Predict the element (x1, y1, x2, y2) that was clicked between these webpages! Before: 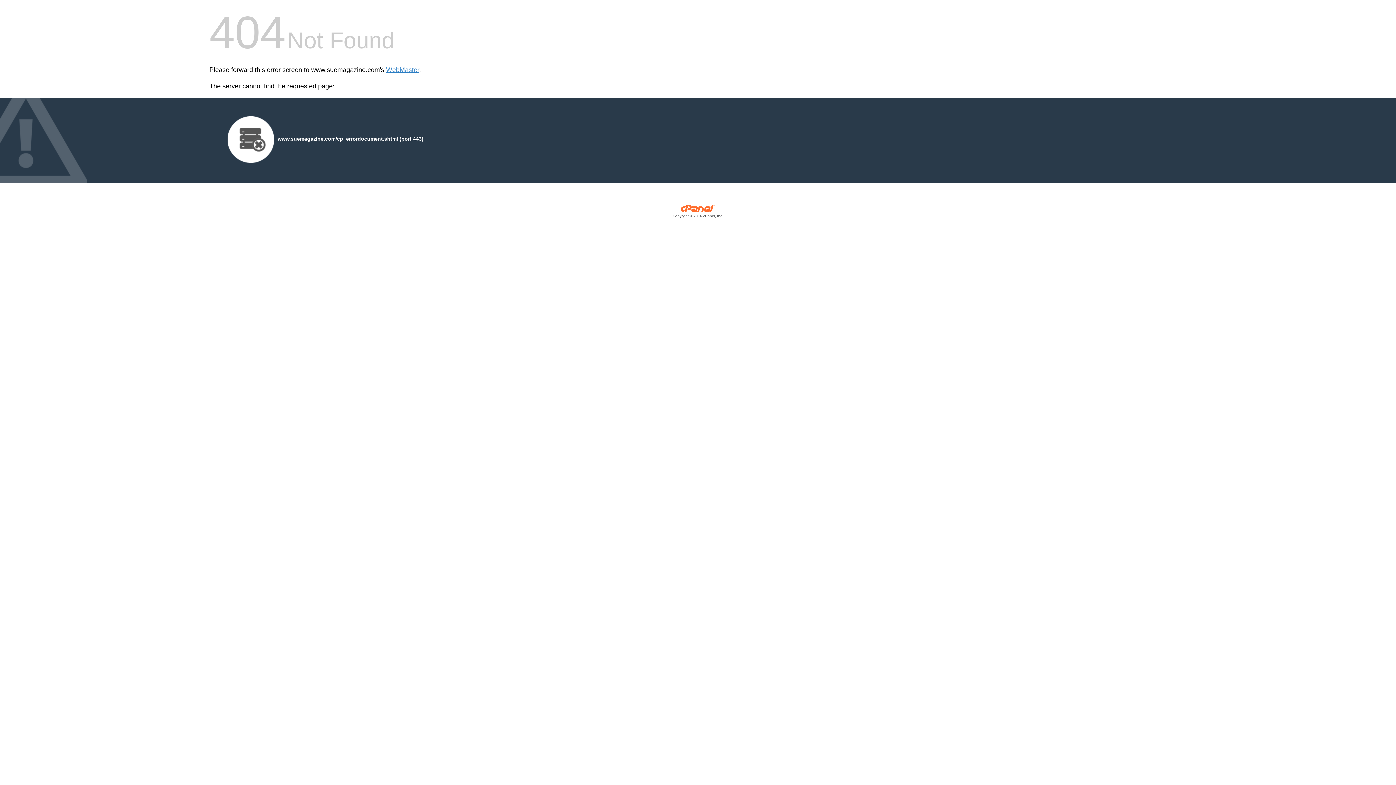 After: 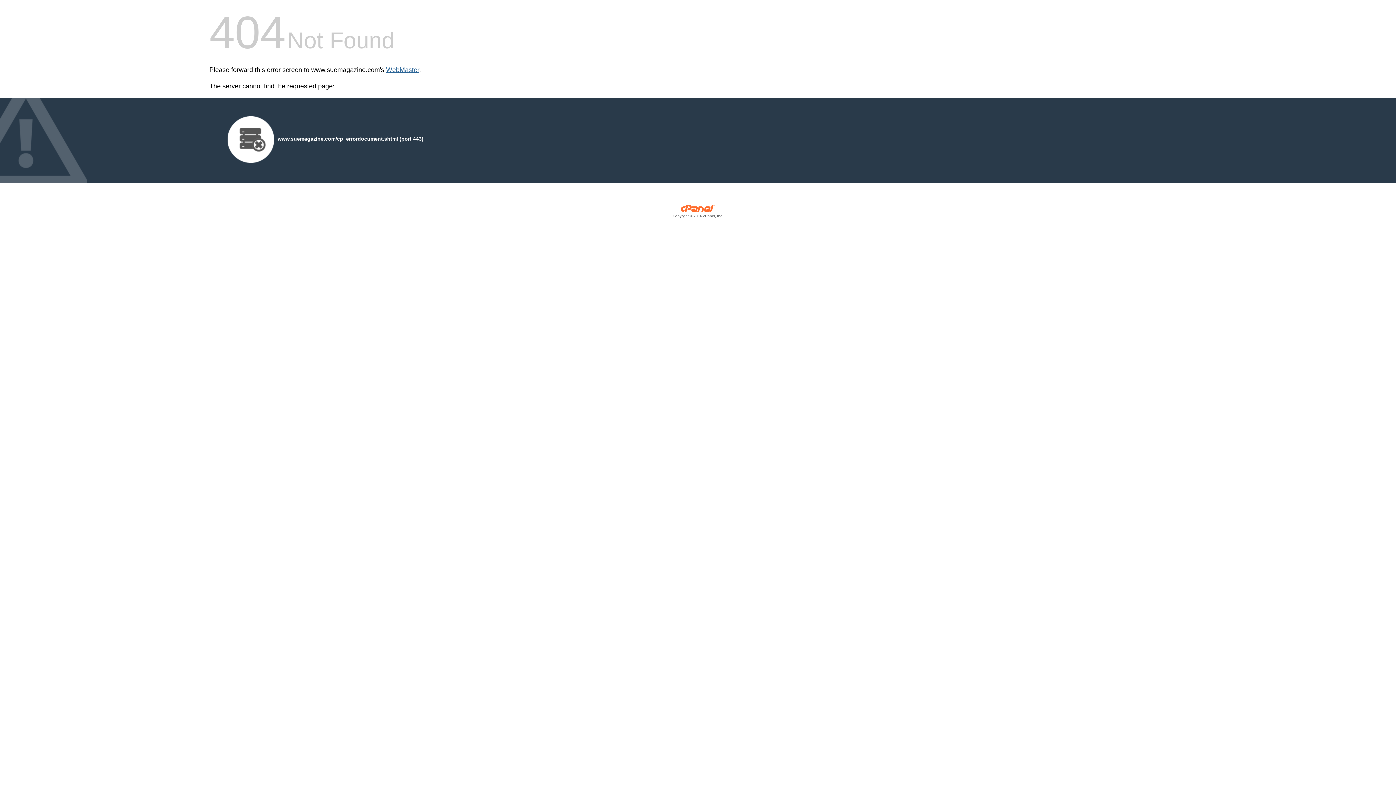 Action: bbox: (386, 66, 419, 73) label: WebMaster